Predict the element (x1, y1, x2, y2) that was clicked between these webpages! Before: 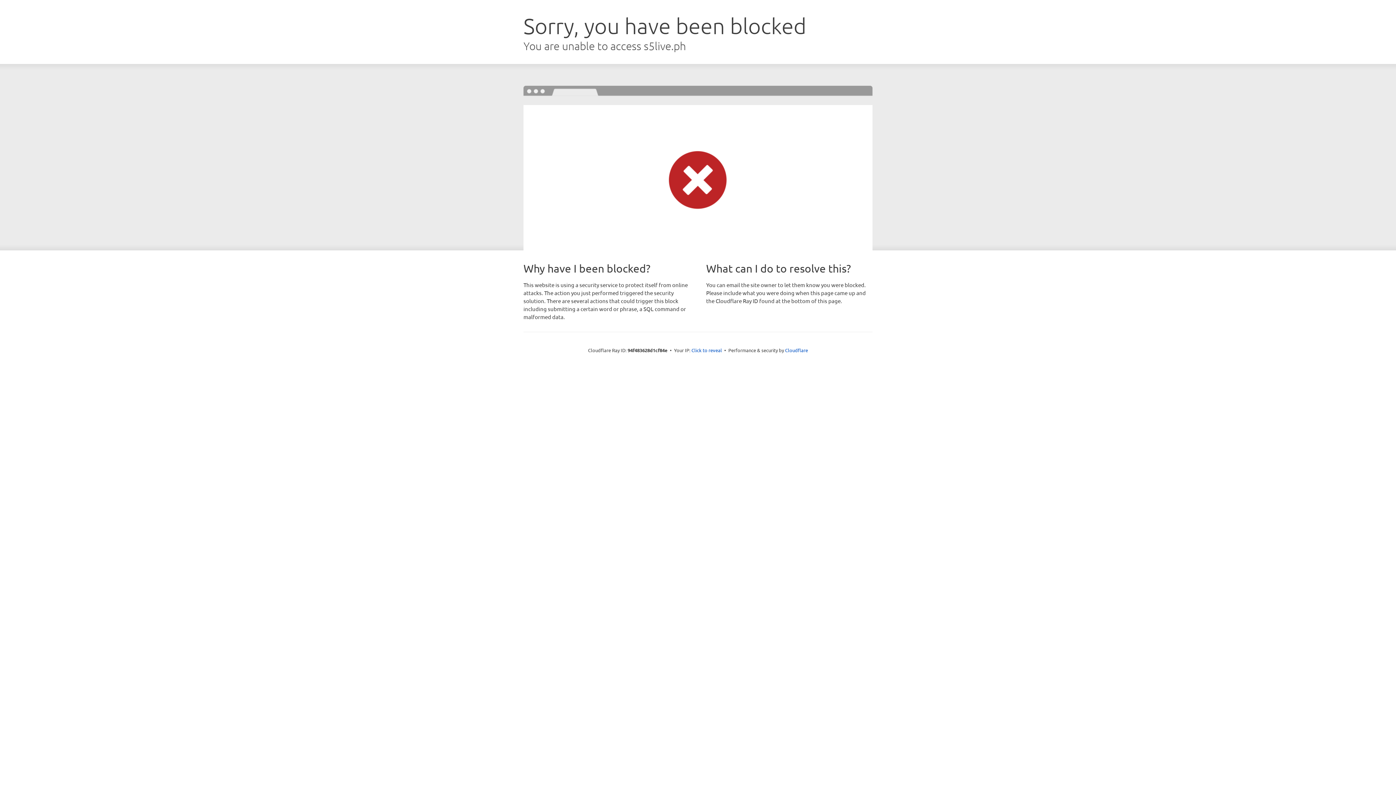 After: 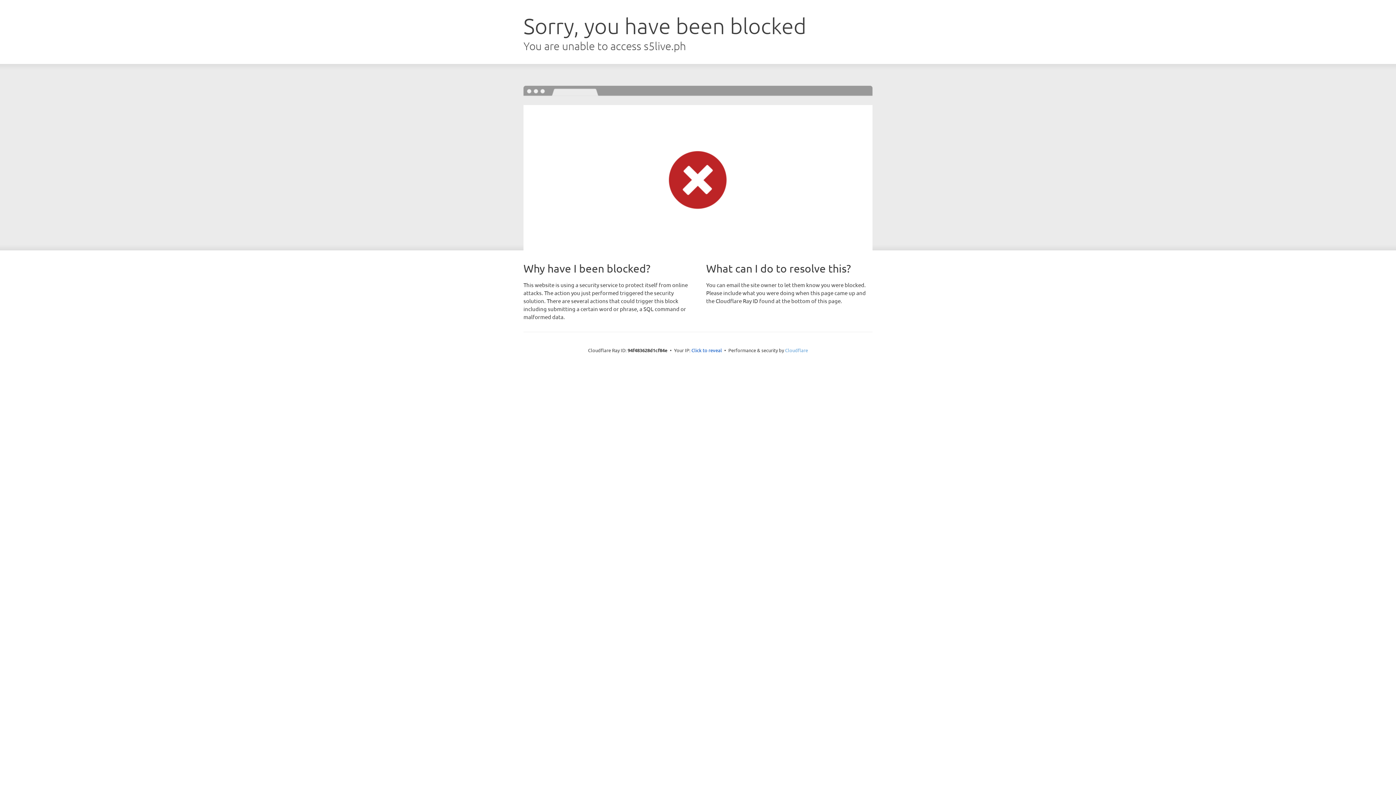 Action: label: Cloudflare bbox: (785, 347, 808, 353)